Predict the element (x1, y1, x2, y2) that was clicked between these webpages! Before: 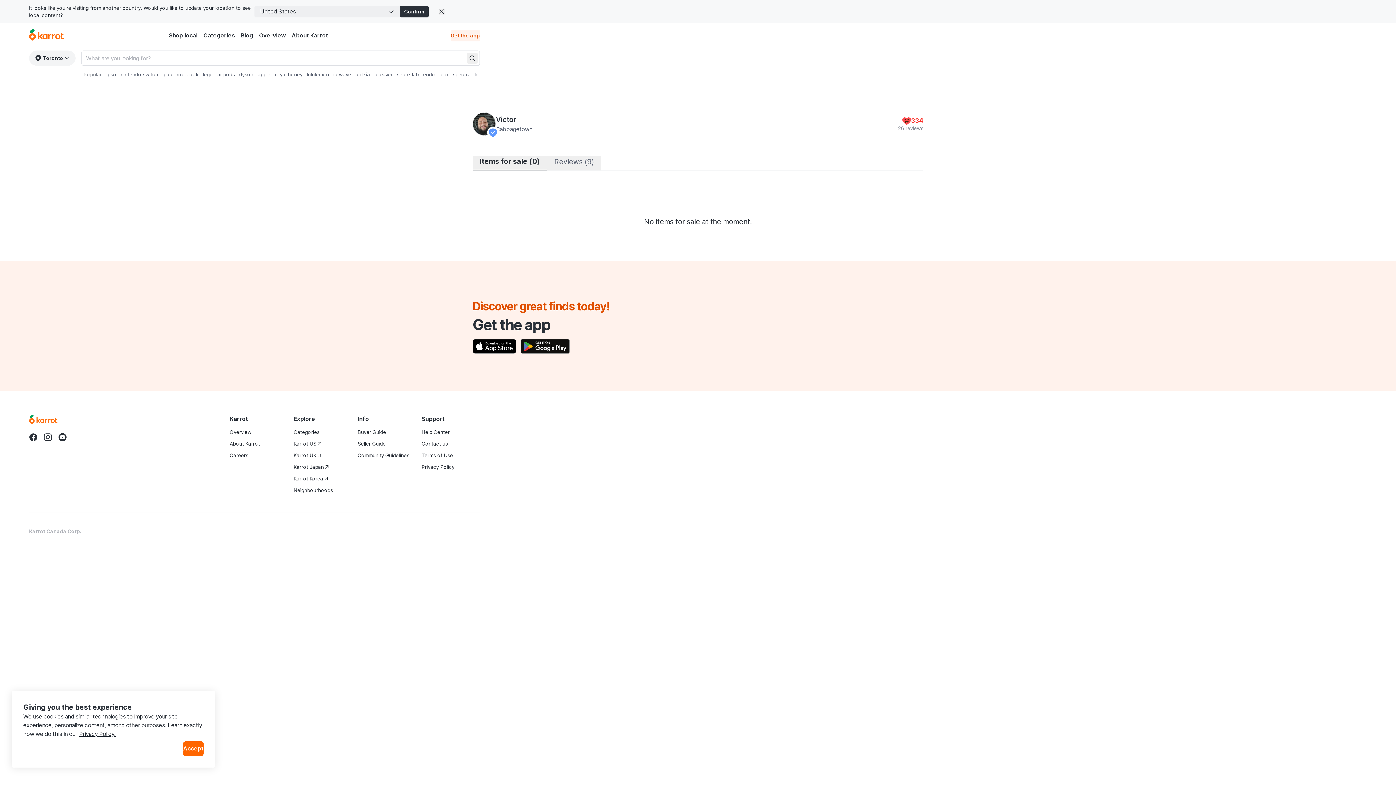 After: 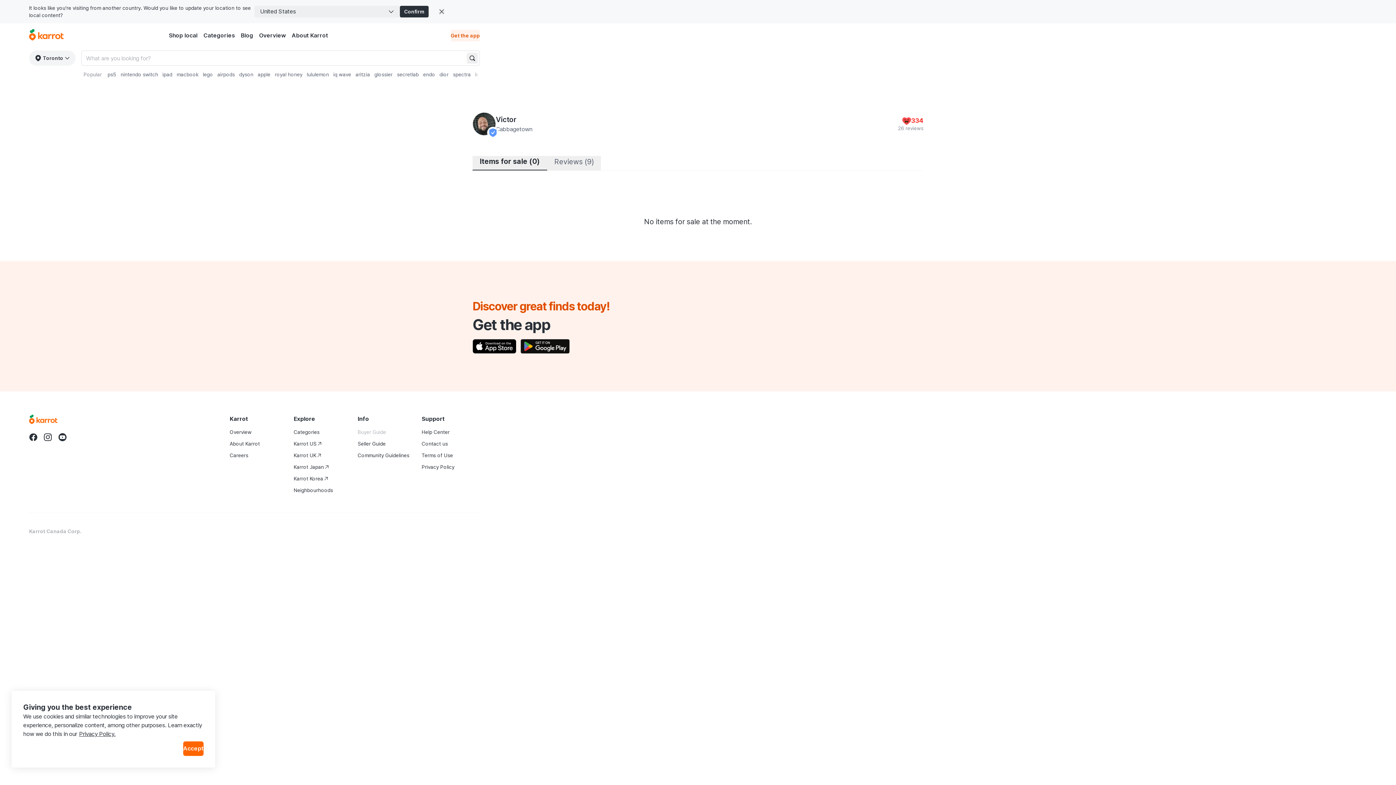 Action: bbox: (357, 428, 416, 436) label: Buyer Guide